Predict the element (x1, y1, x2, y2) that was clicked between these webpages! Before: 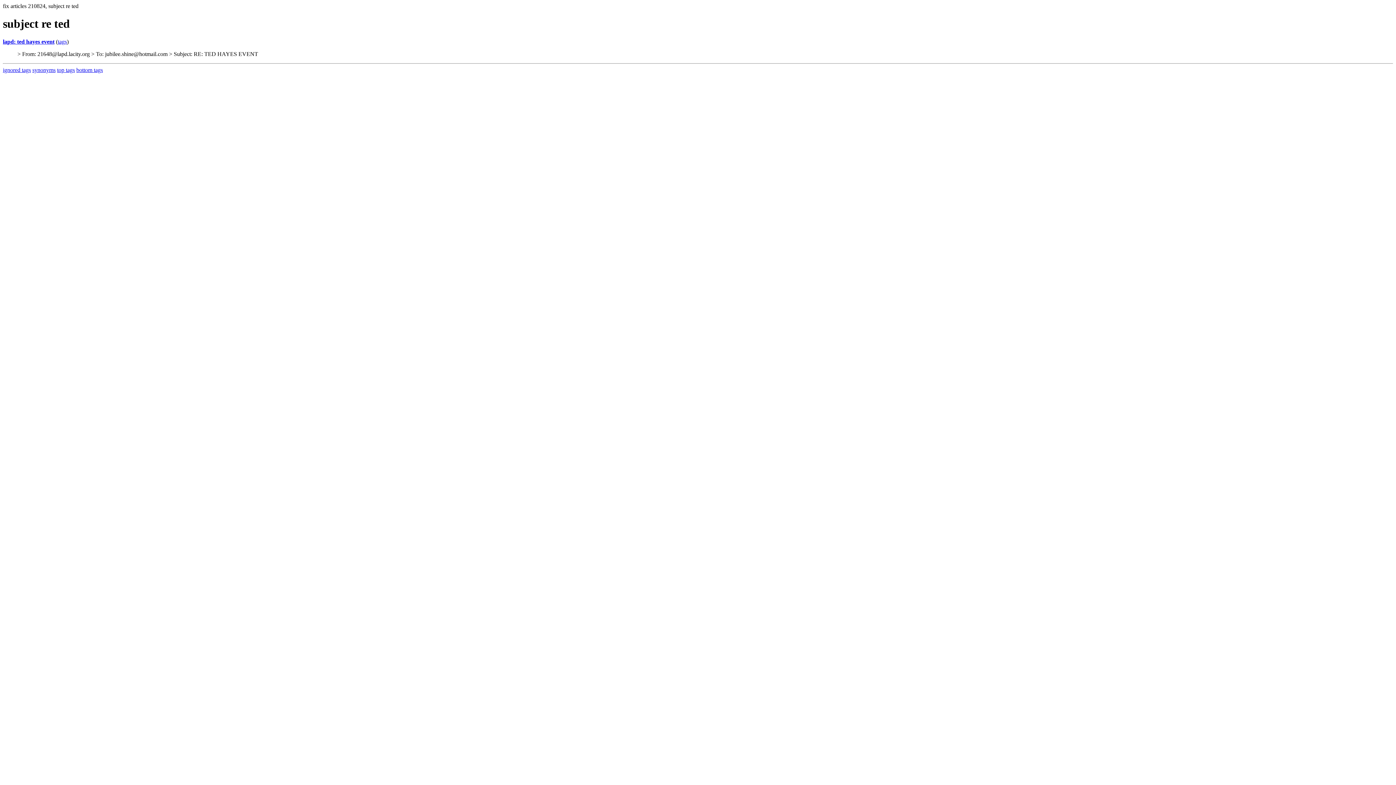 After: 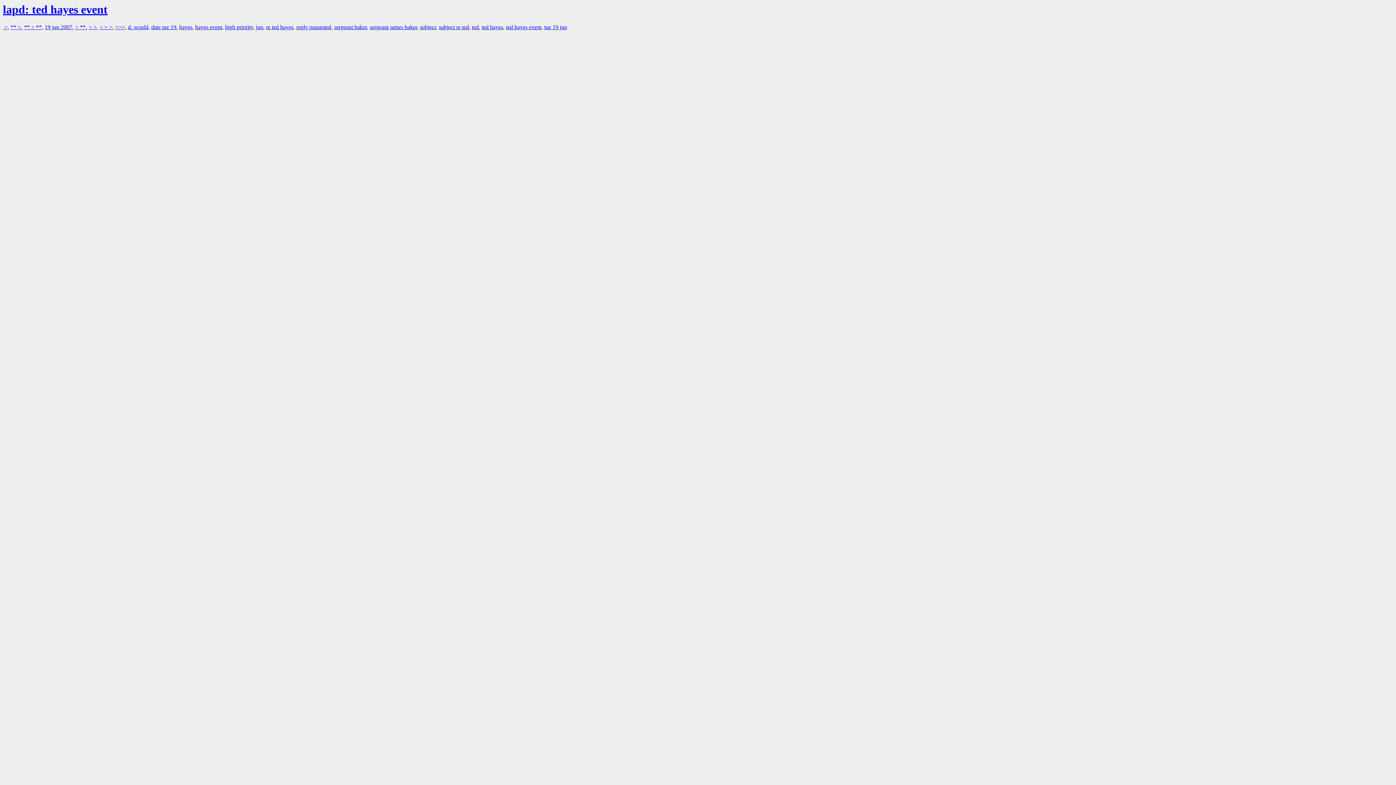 Action: bbox: (57, 38, 66, 44) label: tags